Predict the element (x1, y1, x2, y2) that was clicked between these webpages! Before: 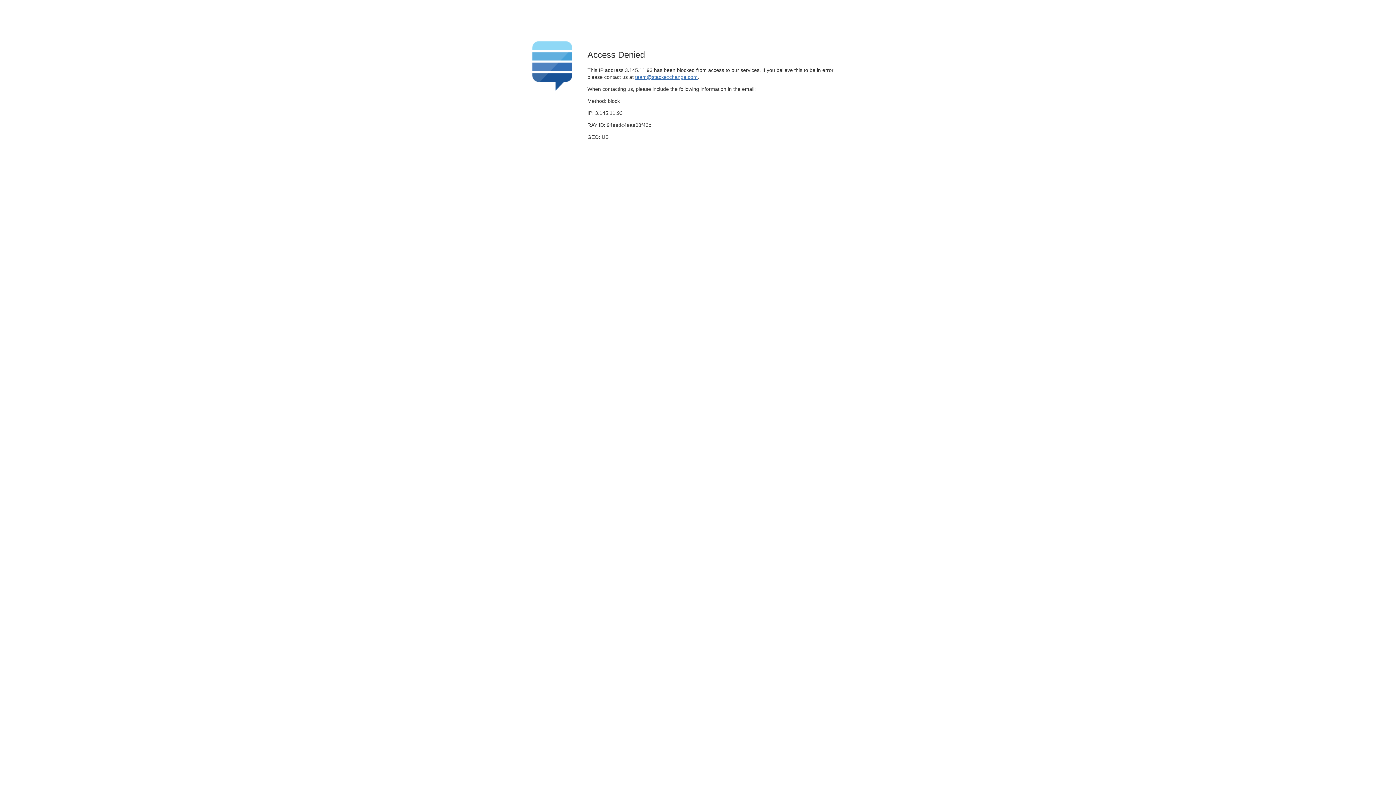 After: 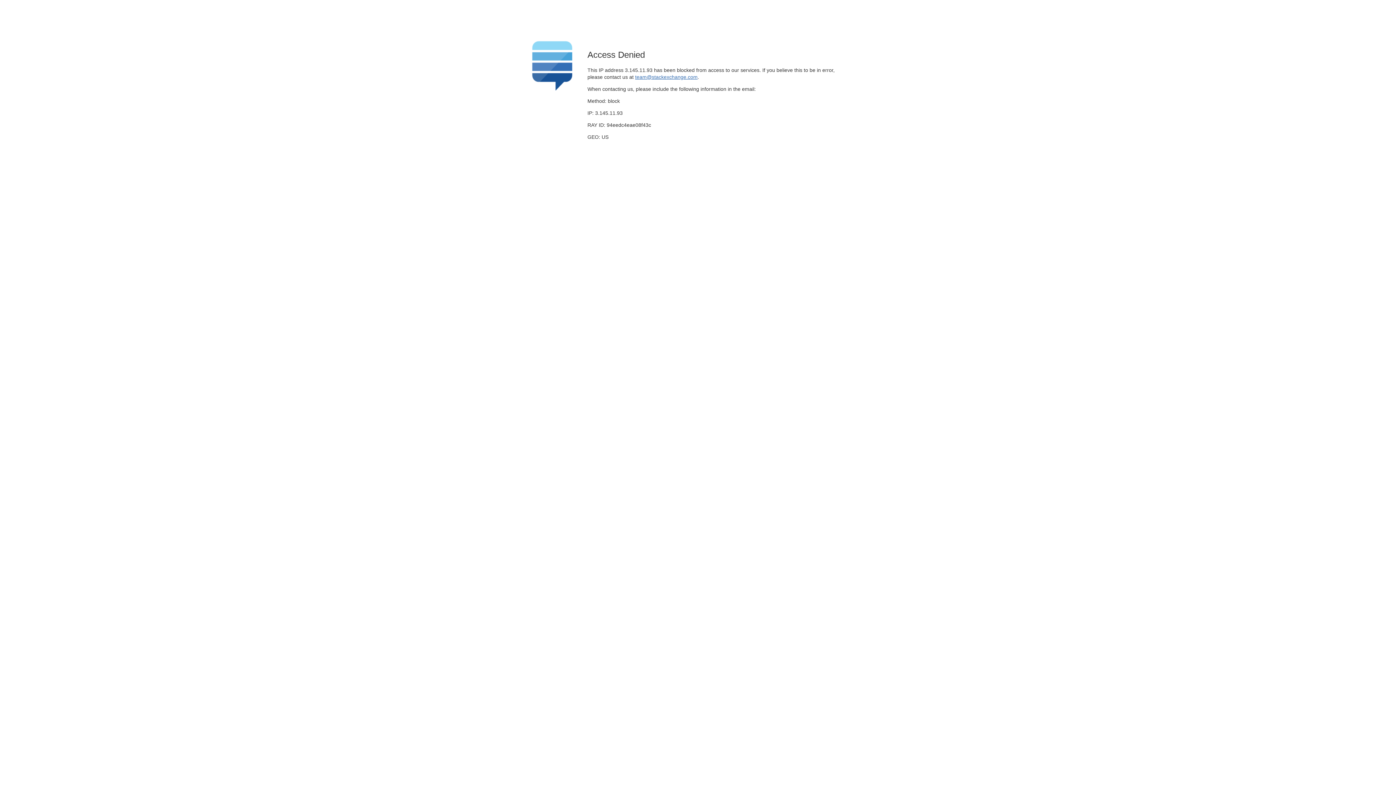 Action: label: team@stackexchange.com bbox: (635, 74, 697, 79)